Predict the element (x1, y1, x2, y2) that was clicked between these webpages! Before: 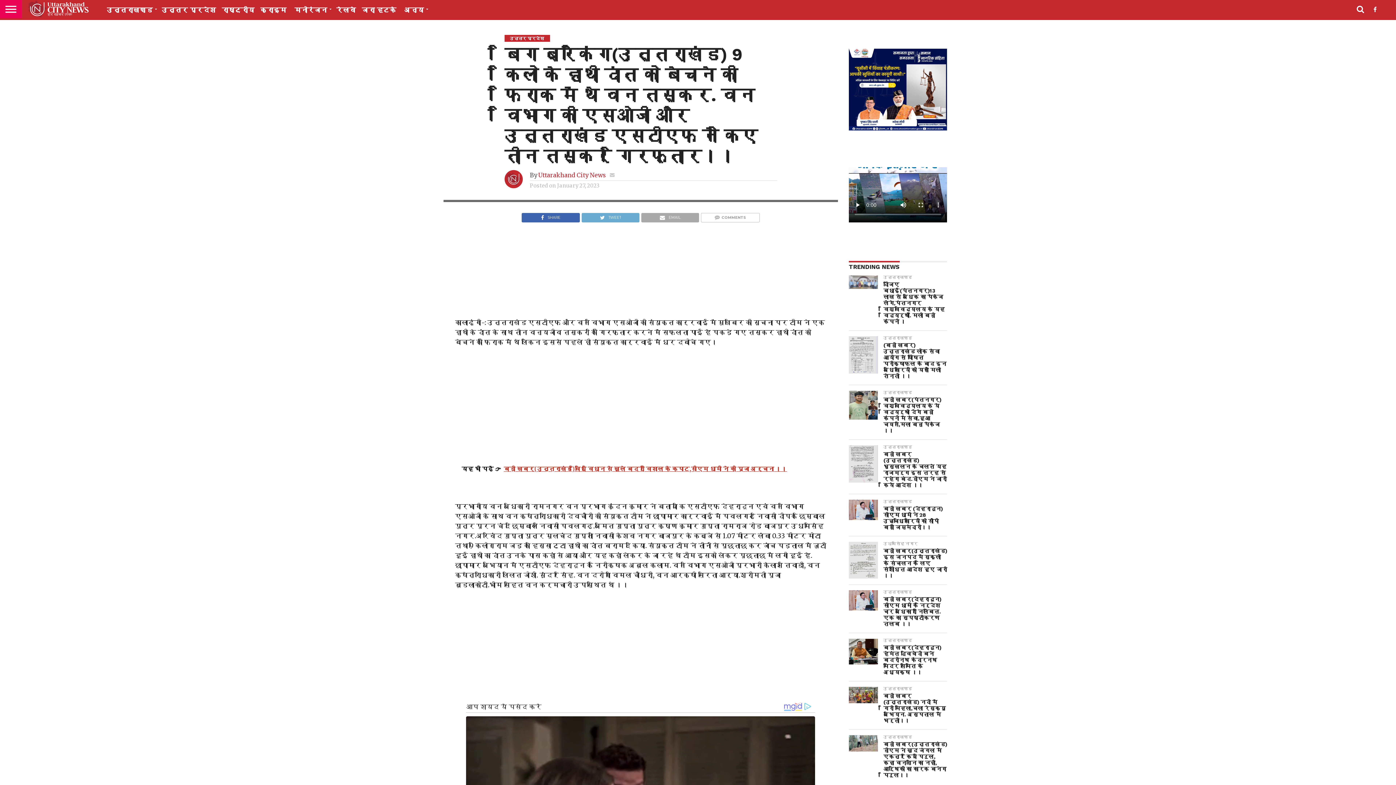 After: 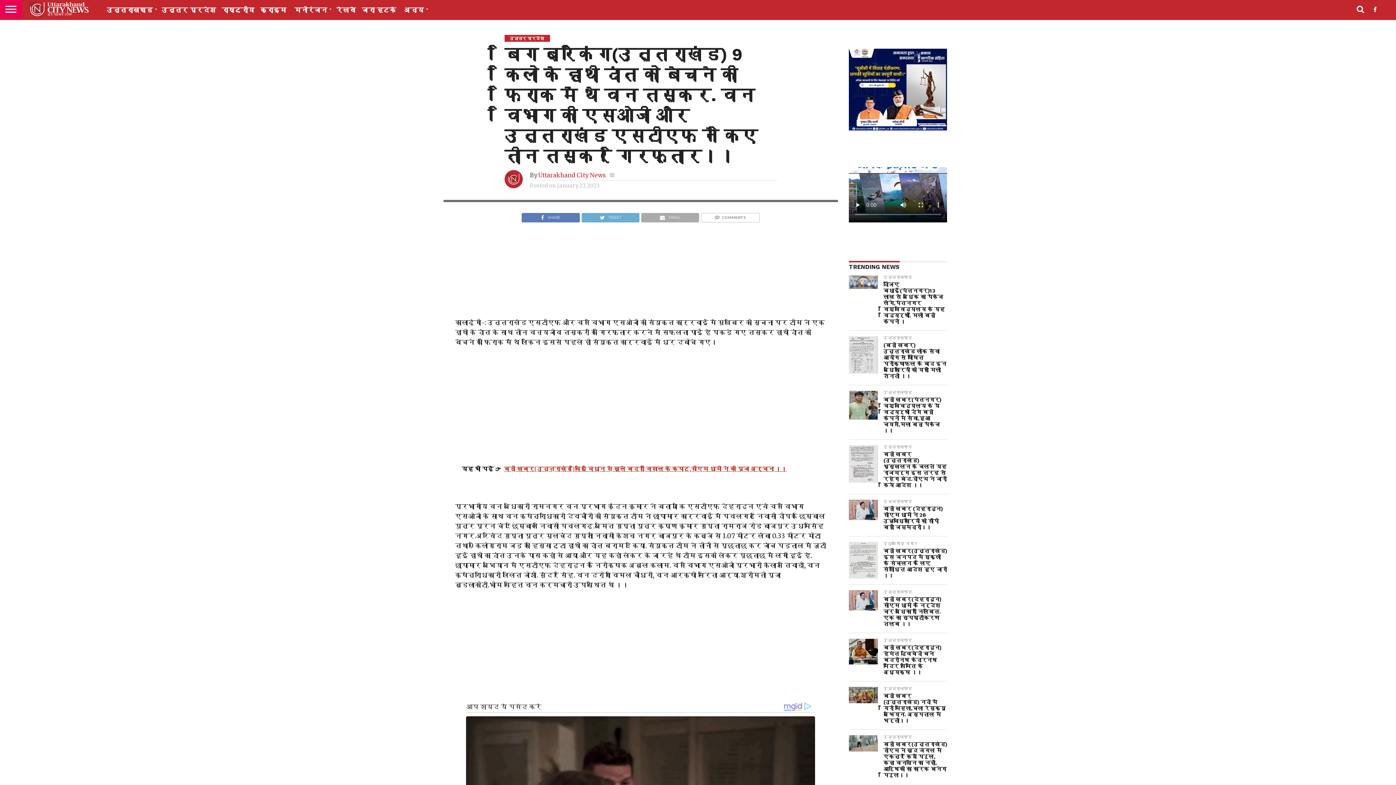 Action: bbox: (521, 212, 579, 220) label: SHARE